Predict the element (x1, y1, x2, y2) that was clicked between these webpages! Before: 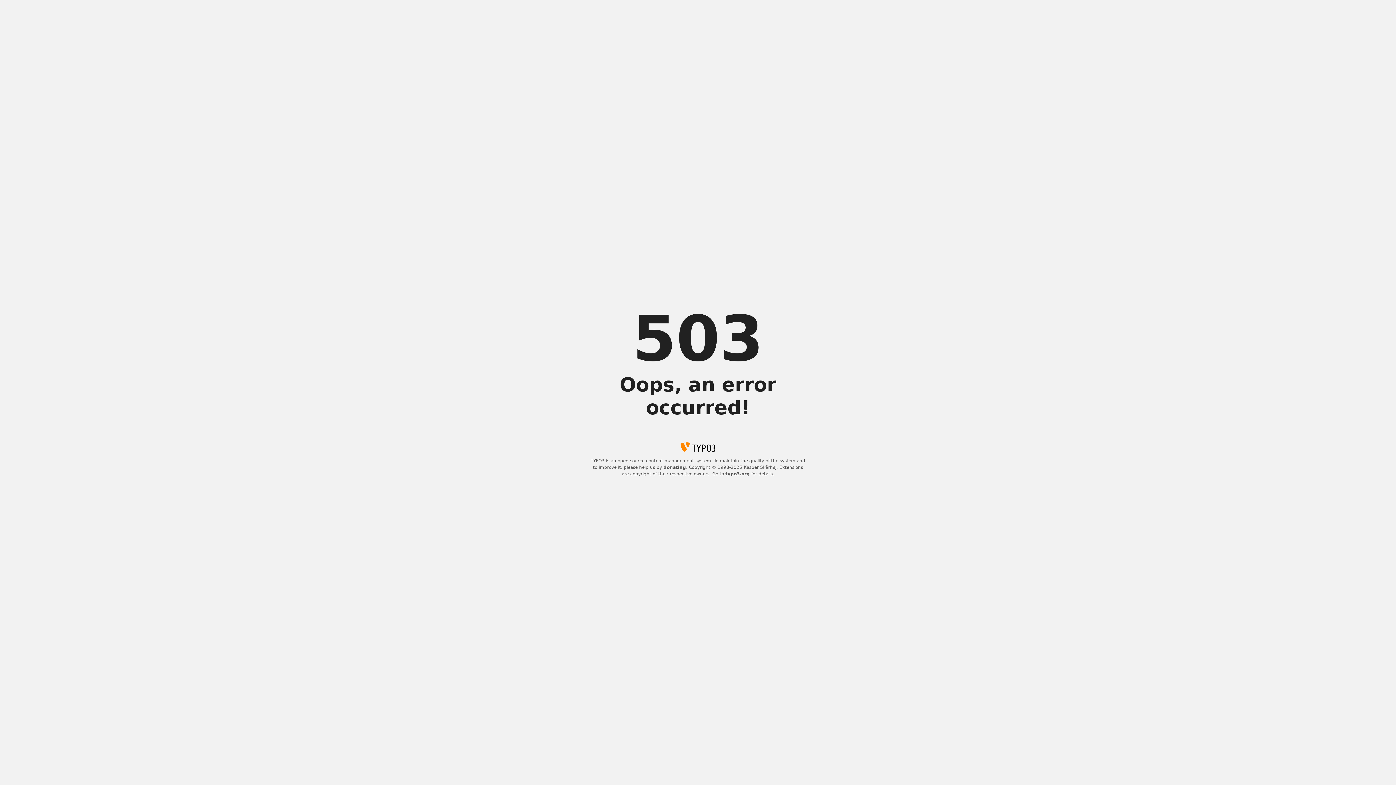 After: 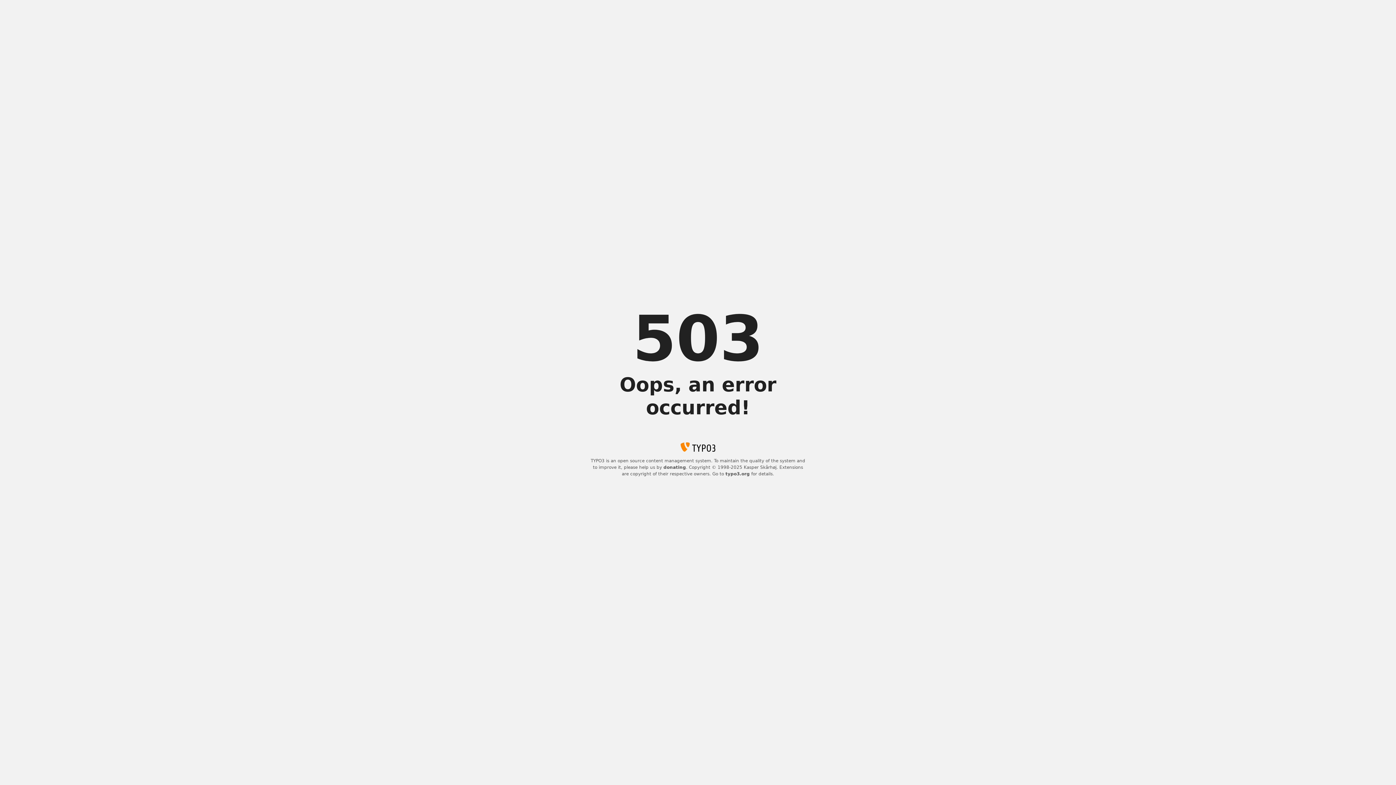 Action: bbox: (725, 471, 750, 476) label: typo3.org